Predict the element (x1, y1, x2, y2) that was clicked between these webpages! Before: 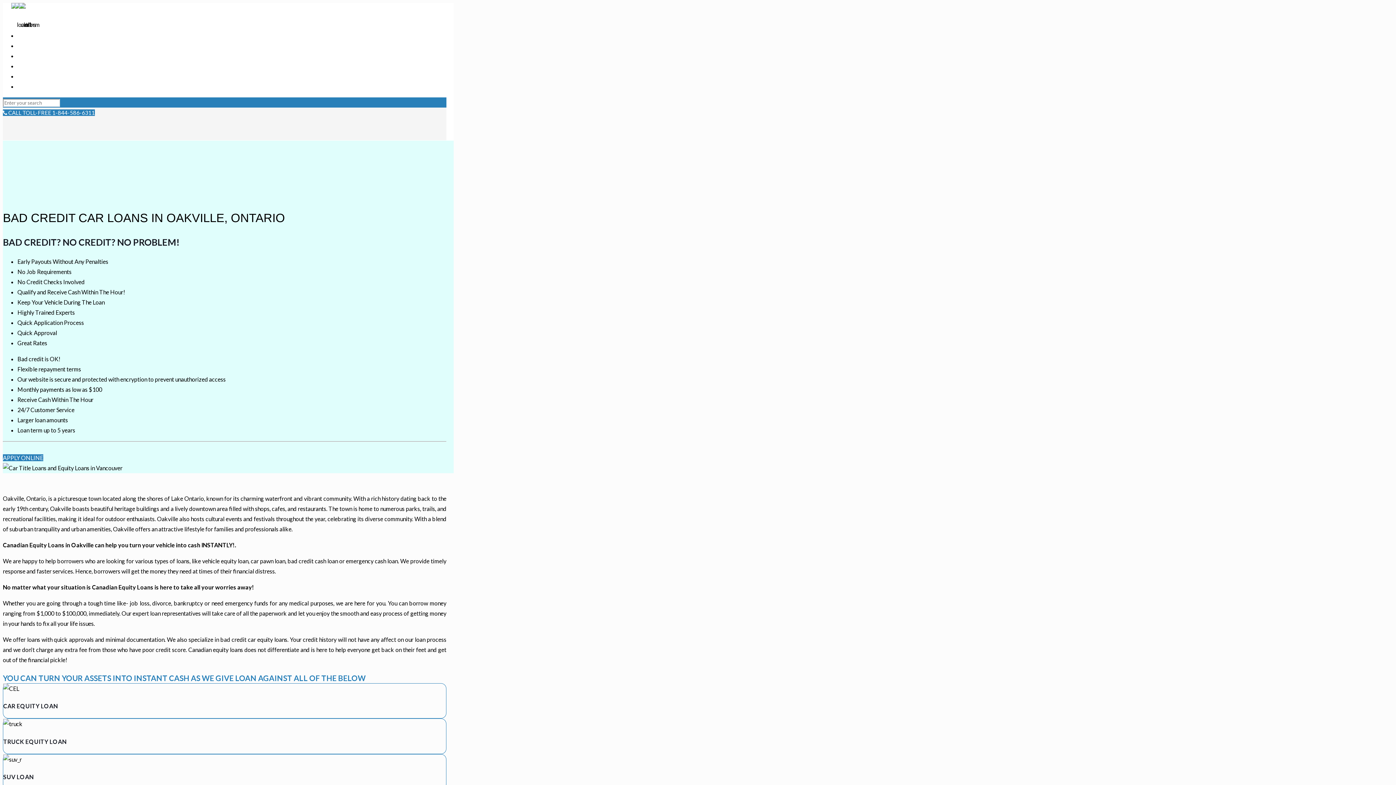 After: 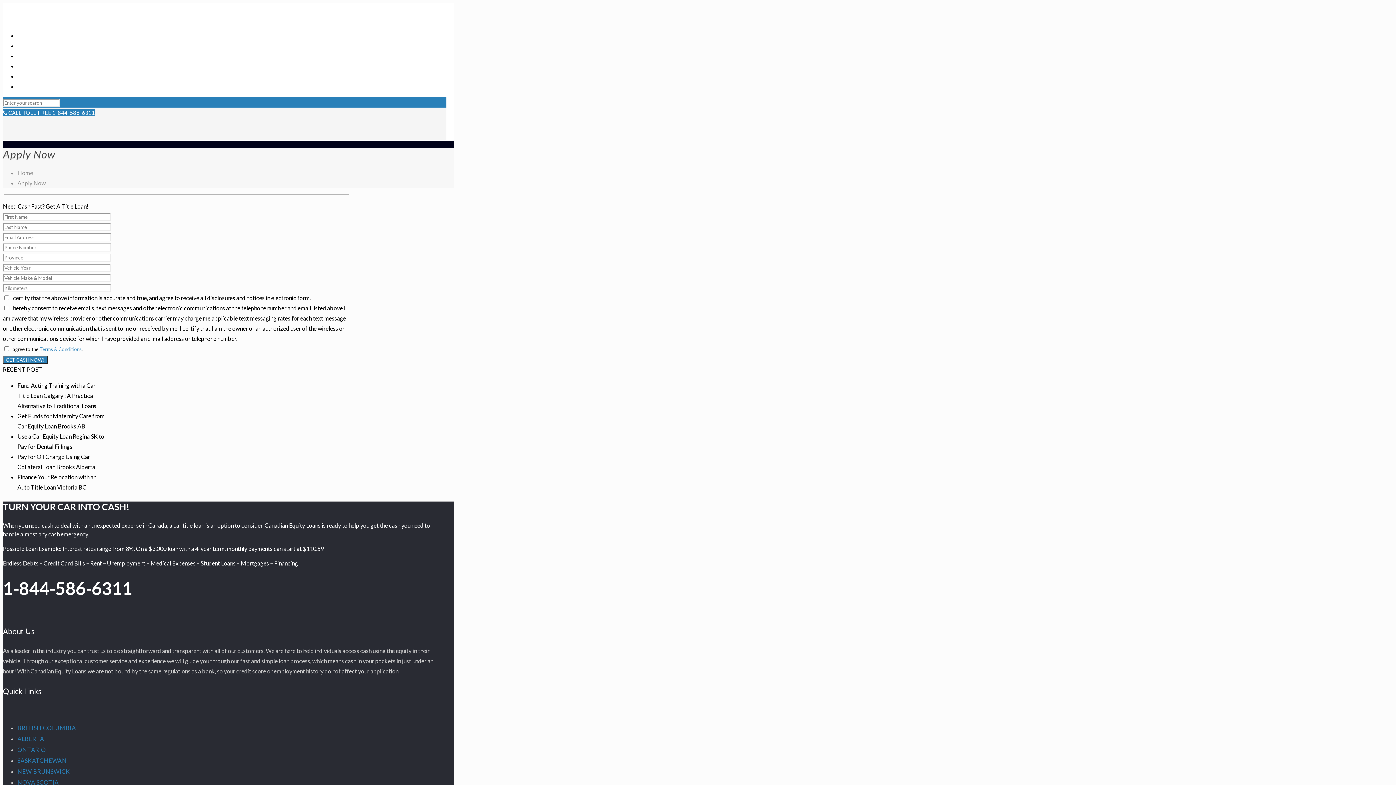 Action: label: APPLY ONLINE bbox: (2, 454, 43, 461)